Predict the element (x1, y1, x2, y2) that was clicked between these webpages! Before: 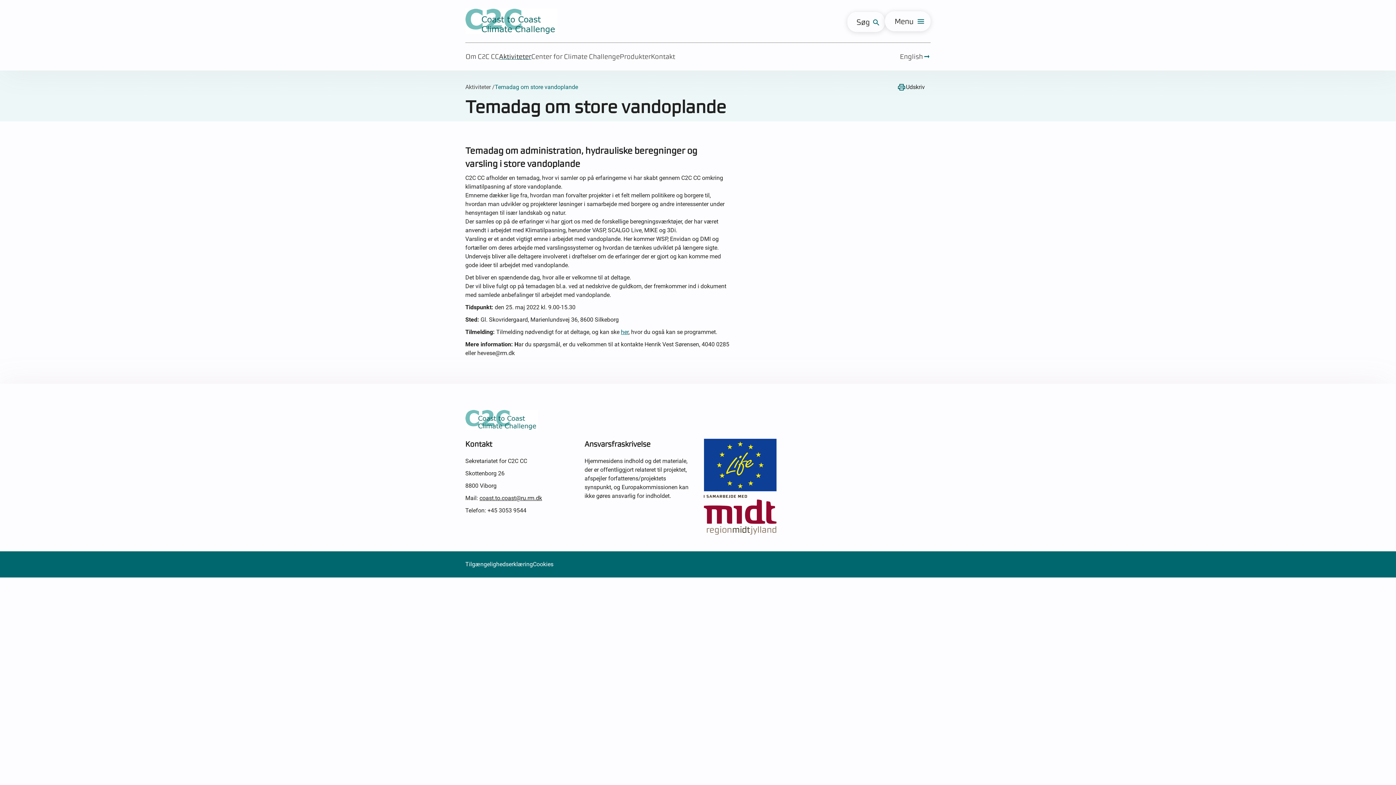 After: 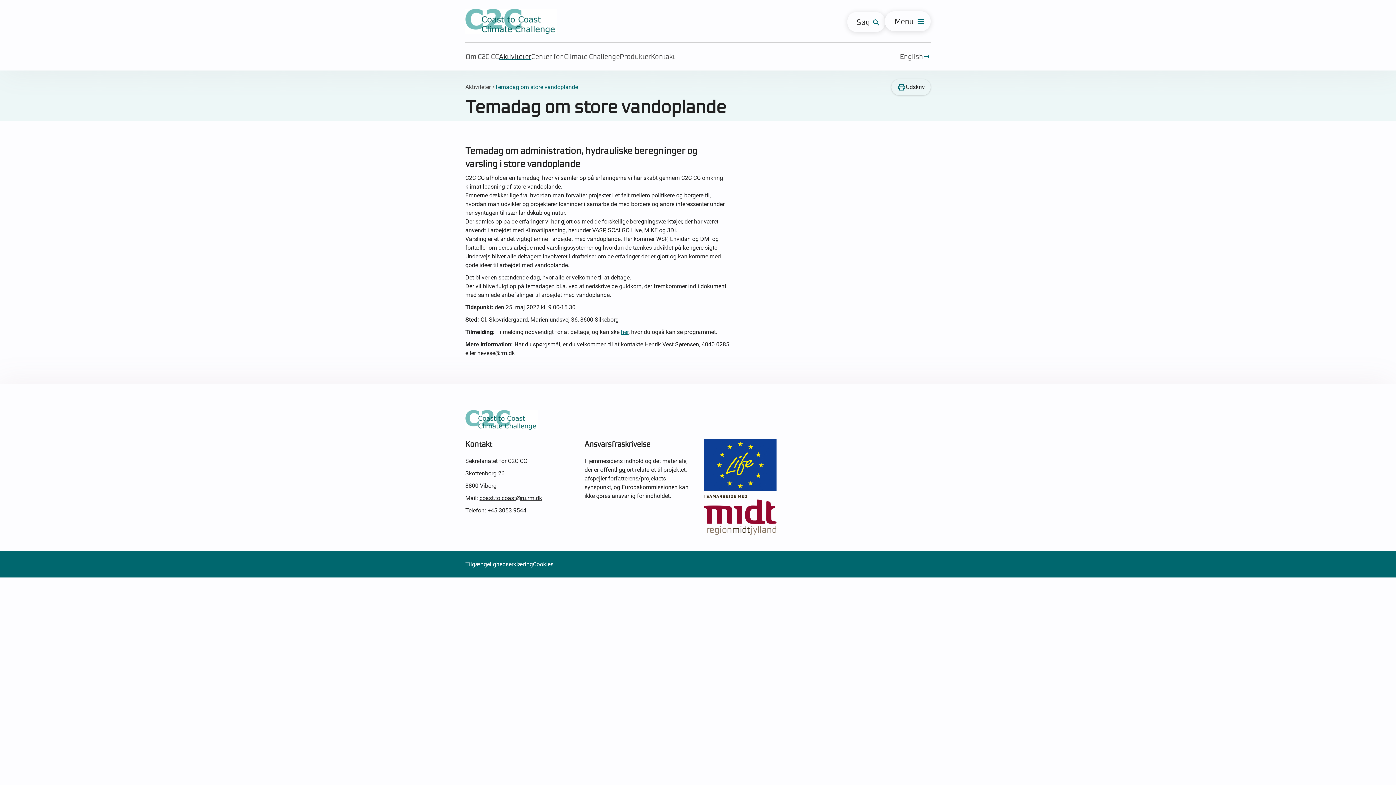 Action: bbox: (891, 79, 930, 95) label: Udskriv